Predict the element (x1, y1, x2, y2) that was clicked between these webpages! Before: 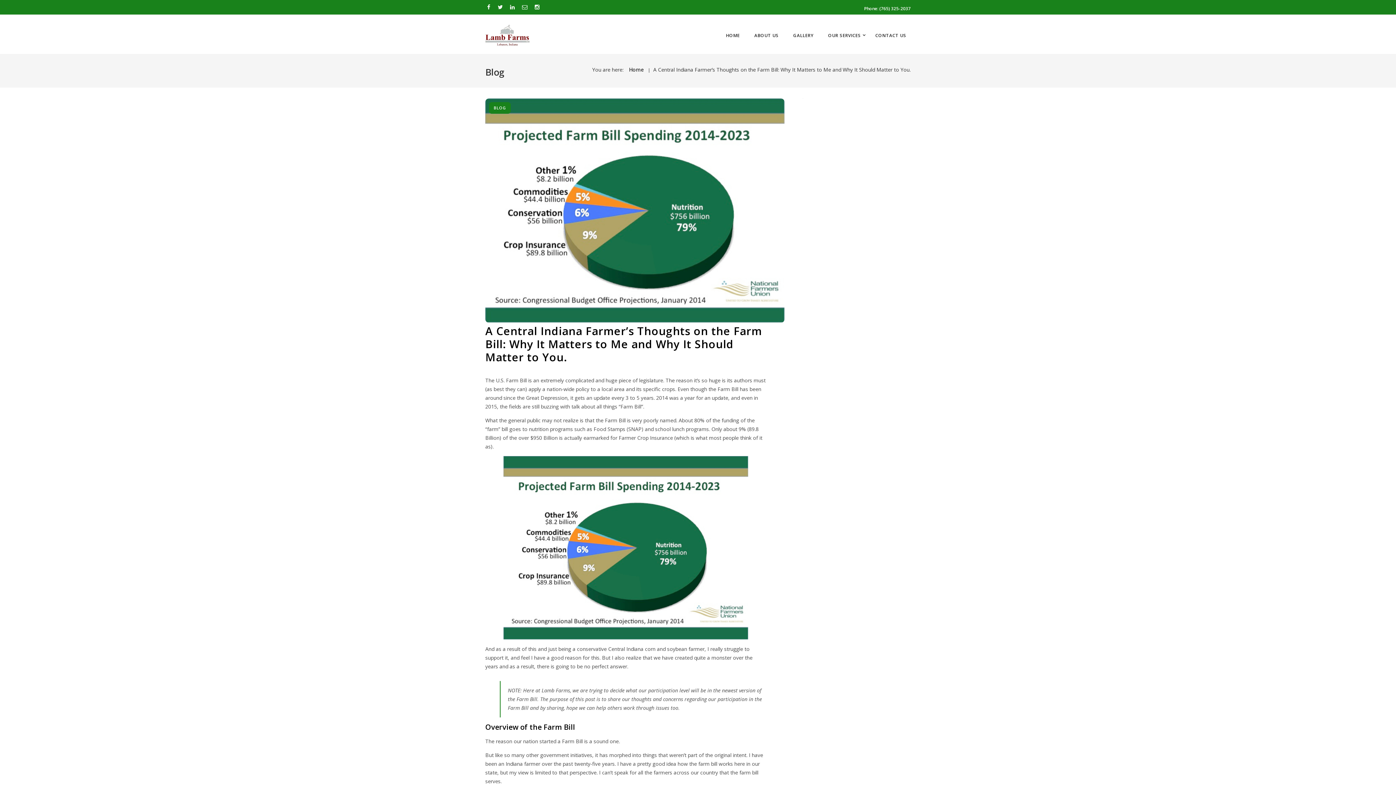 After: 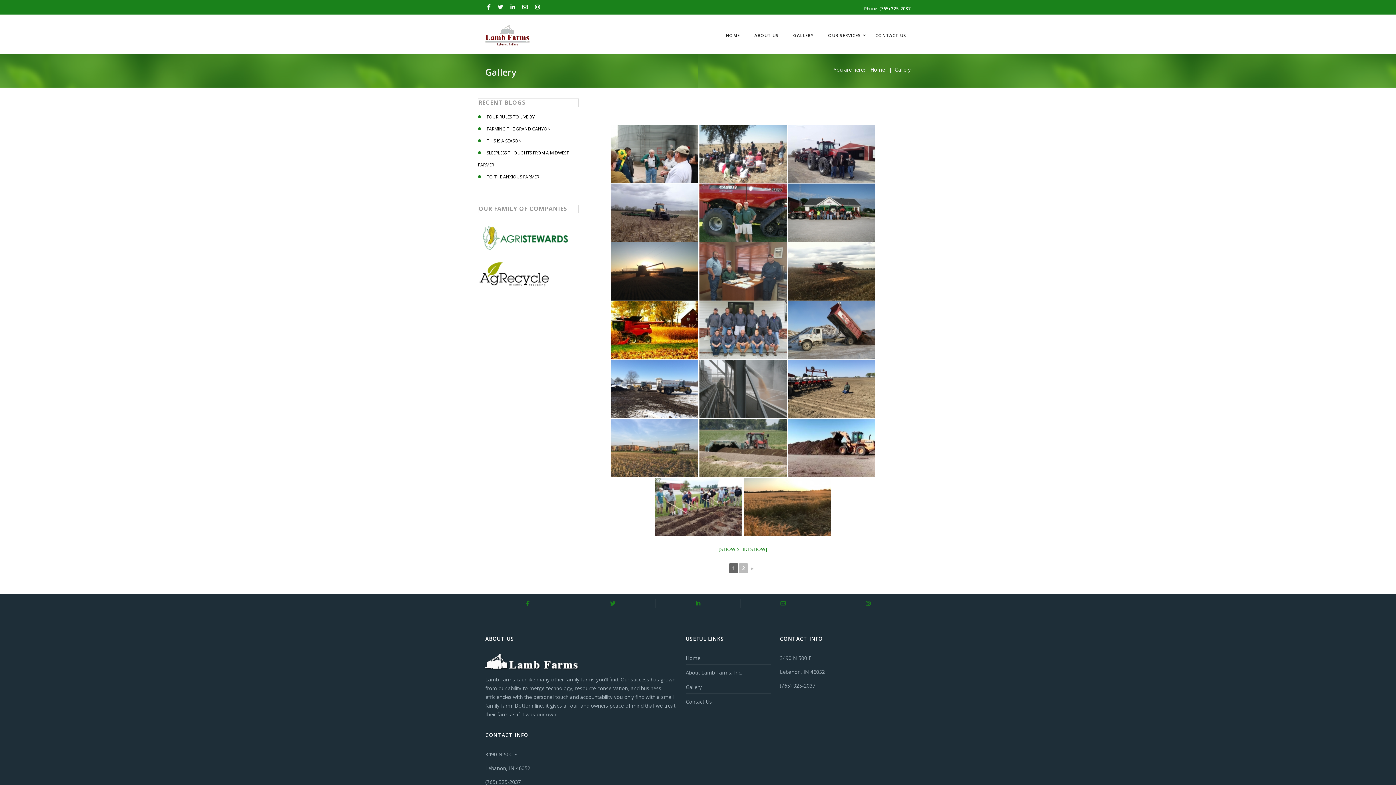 Action: bbox: (793, 32, 813, 39) label: GALLERY